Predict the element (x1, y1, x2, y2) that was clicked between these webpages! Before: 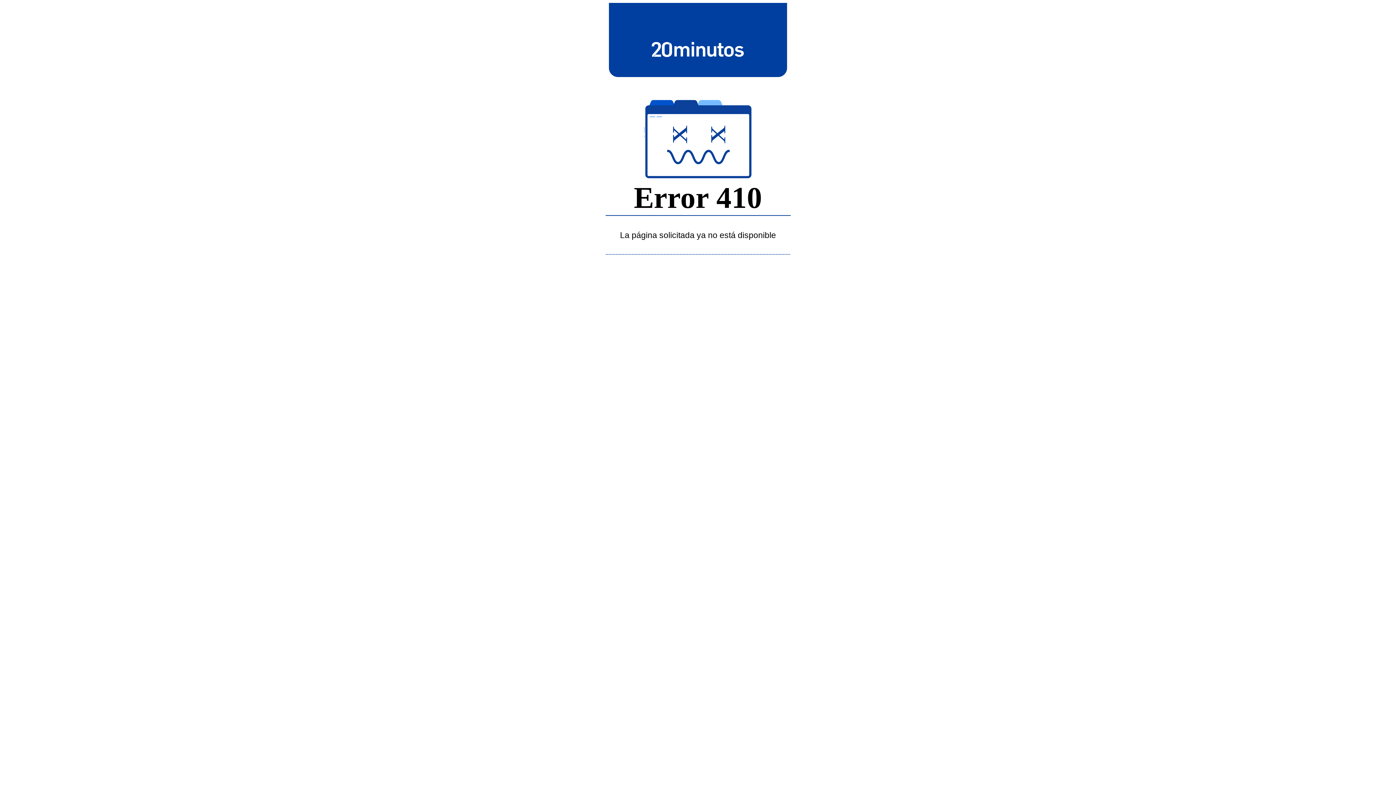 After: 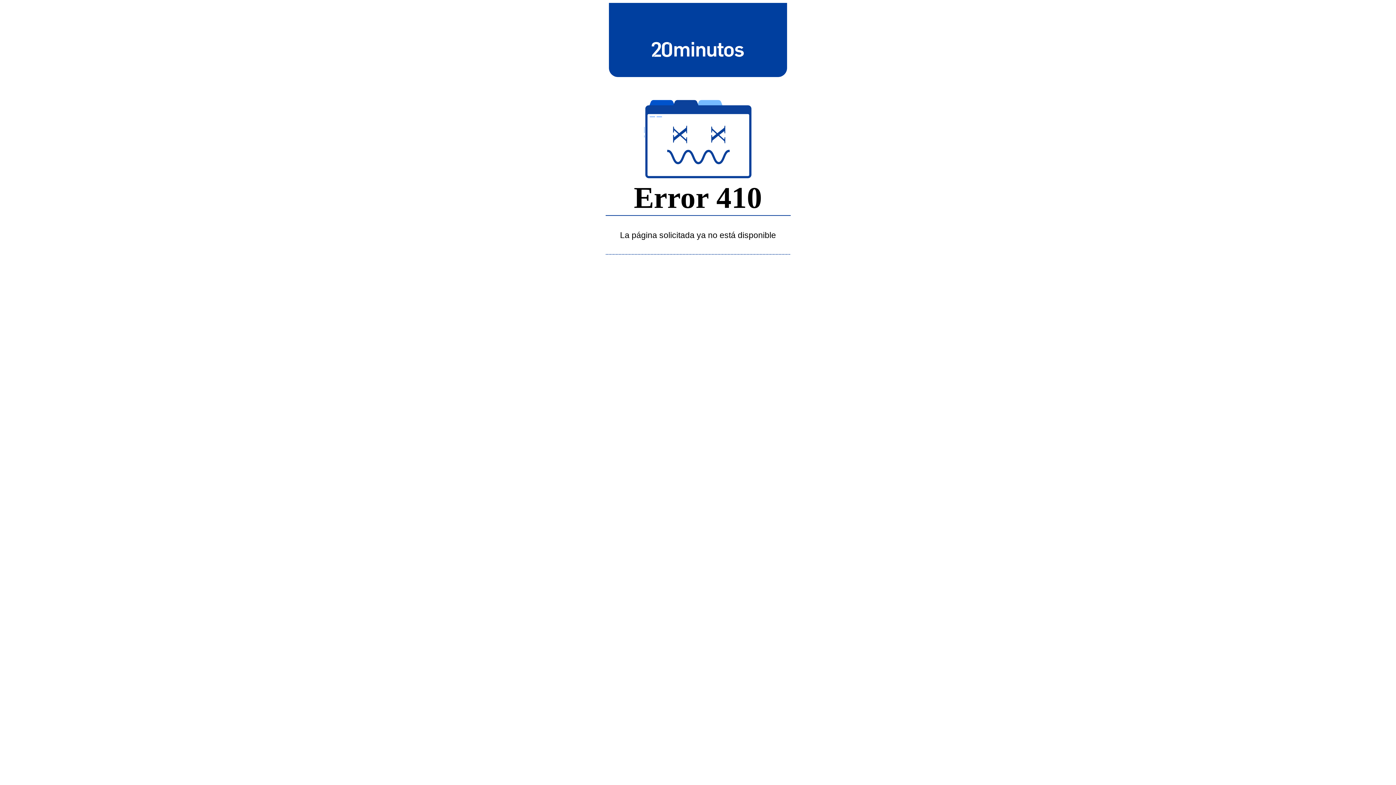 Action: bbox: (643, 39, 752, 58)